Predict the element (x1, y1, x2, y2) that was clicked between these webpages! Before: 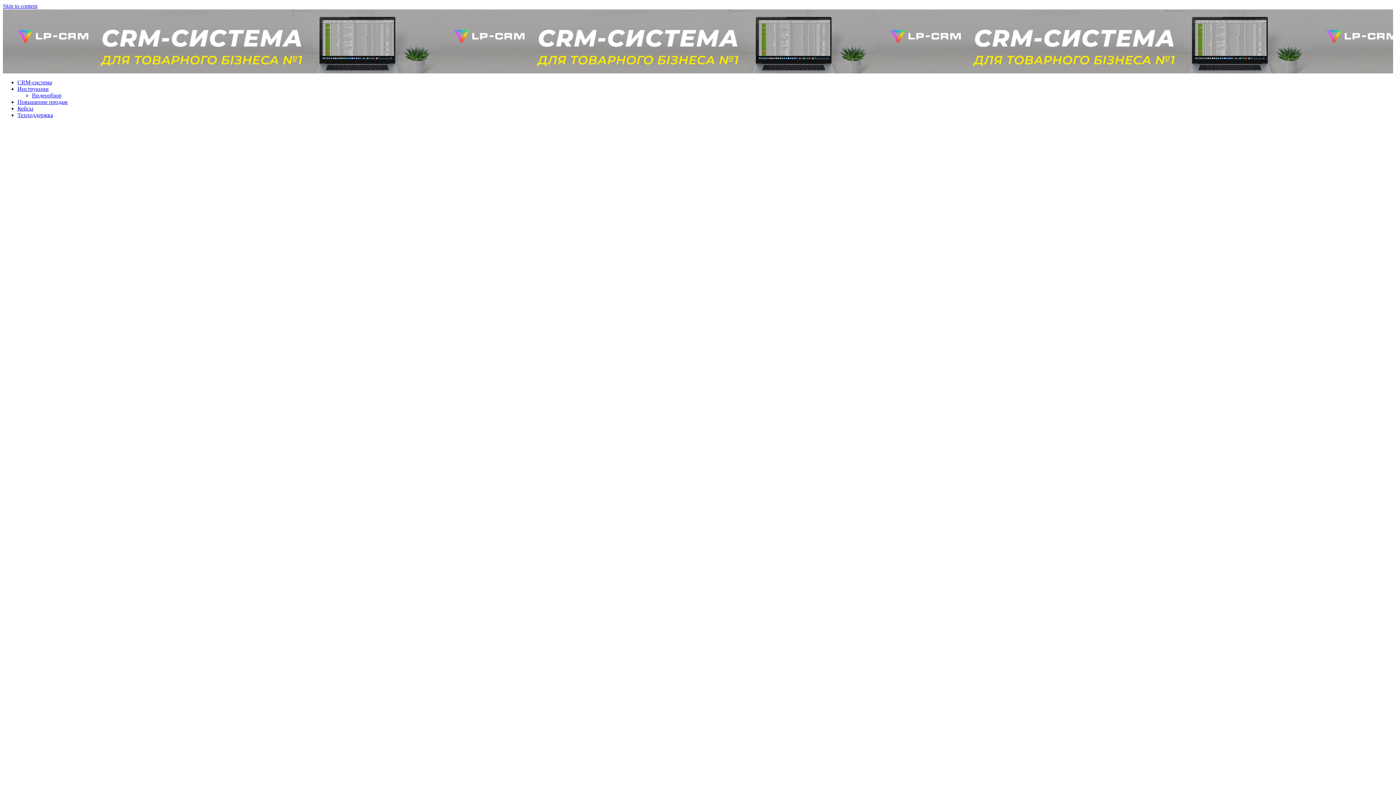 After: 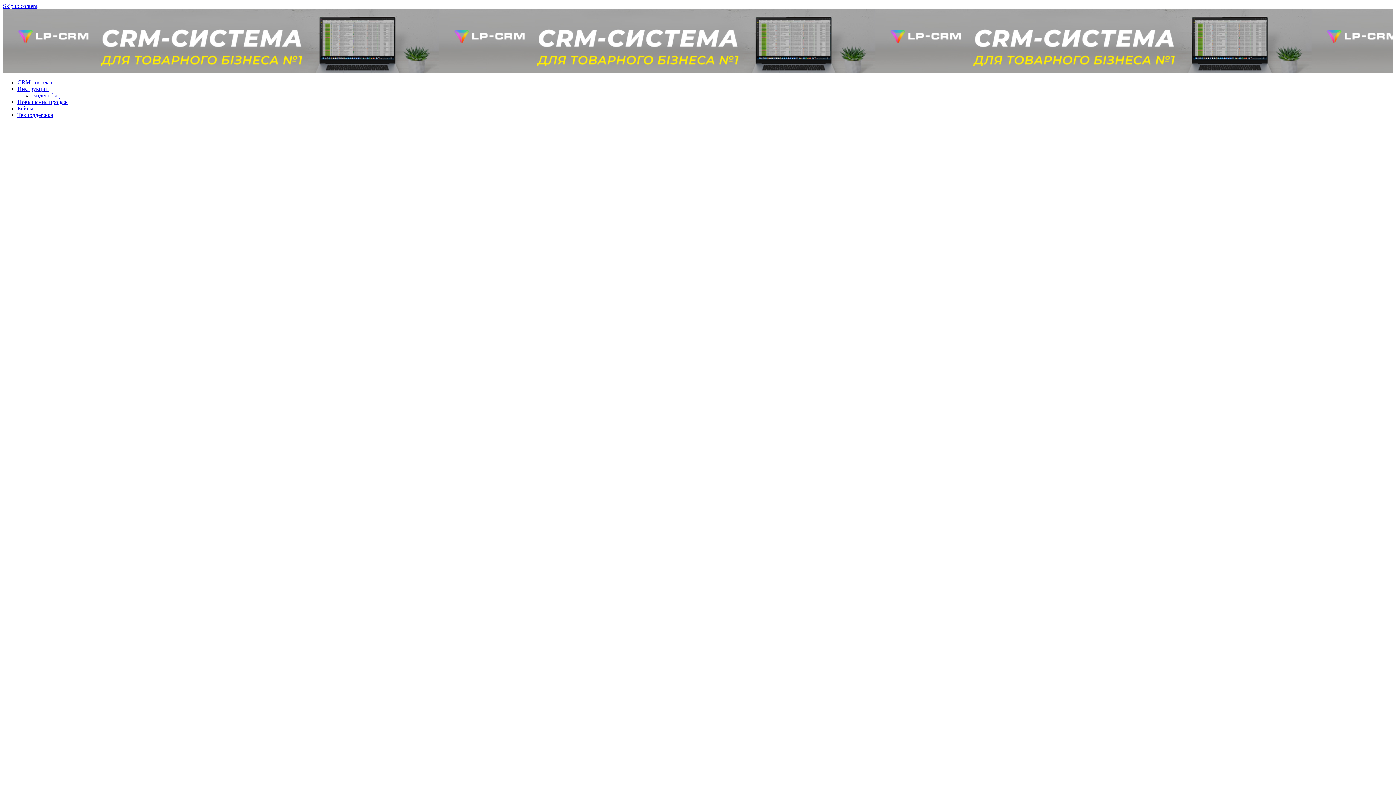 Action: bbox: (17, 112, 53, 118) label: Техподдержка